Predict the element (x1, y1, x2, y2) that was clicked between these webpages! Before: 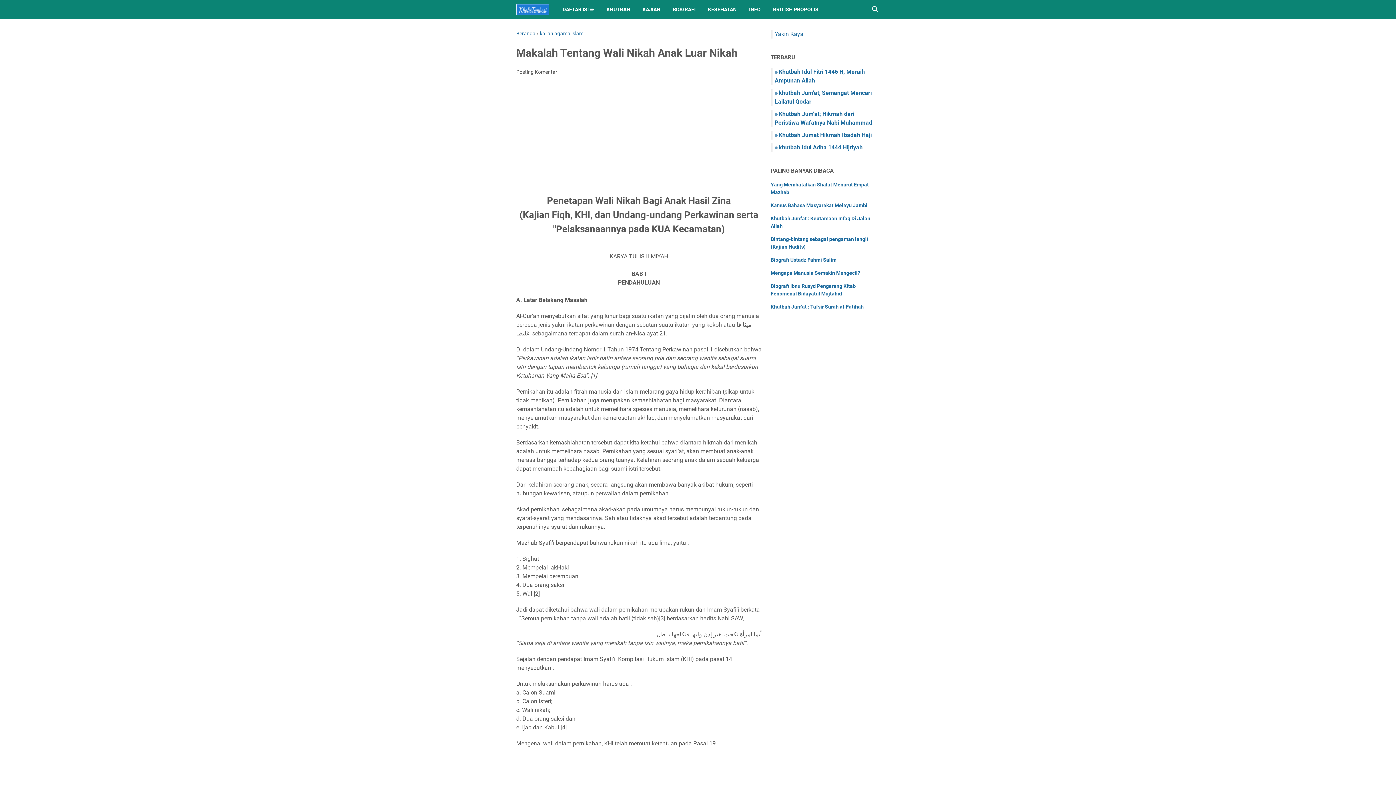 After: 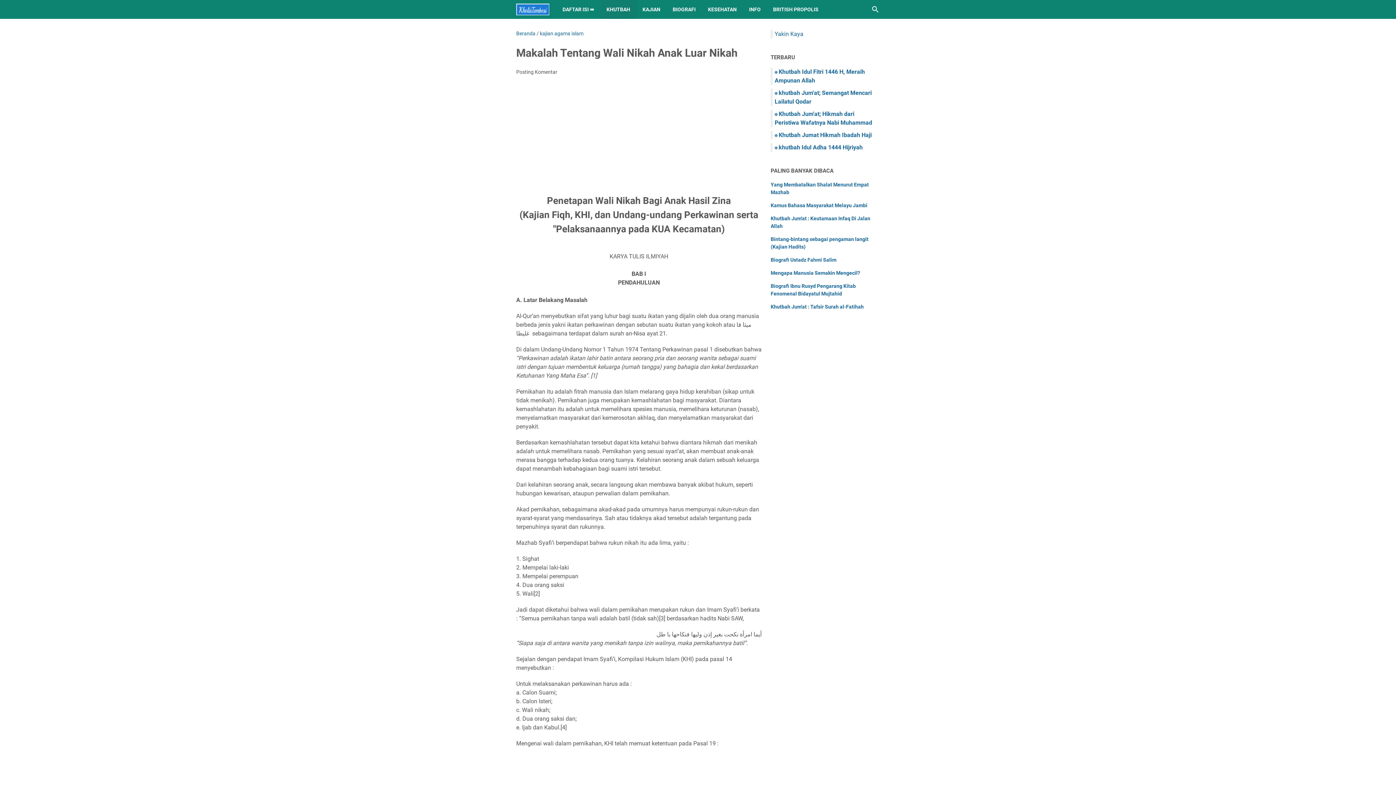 Action: bbox: (600, 0, 636, 18) label: KHUTBAH